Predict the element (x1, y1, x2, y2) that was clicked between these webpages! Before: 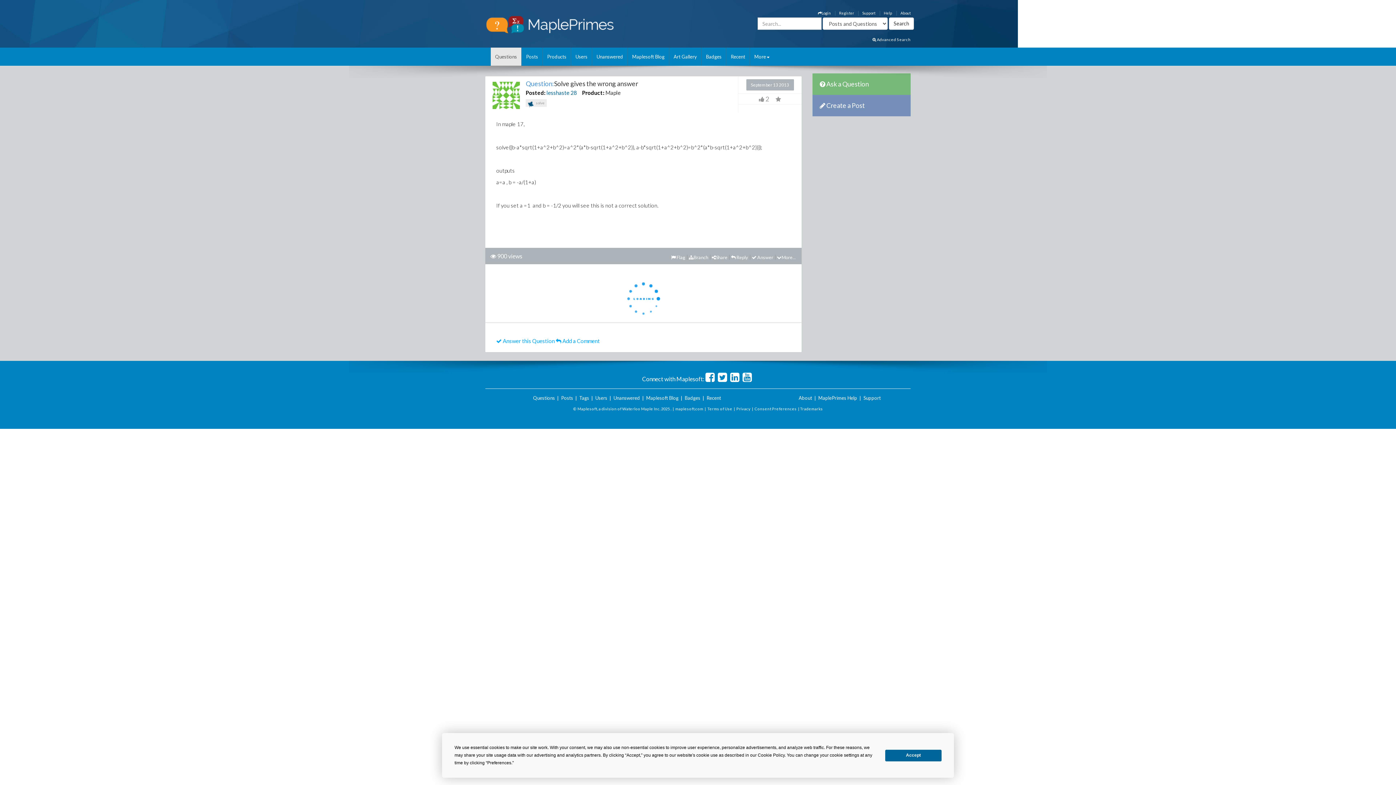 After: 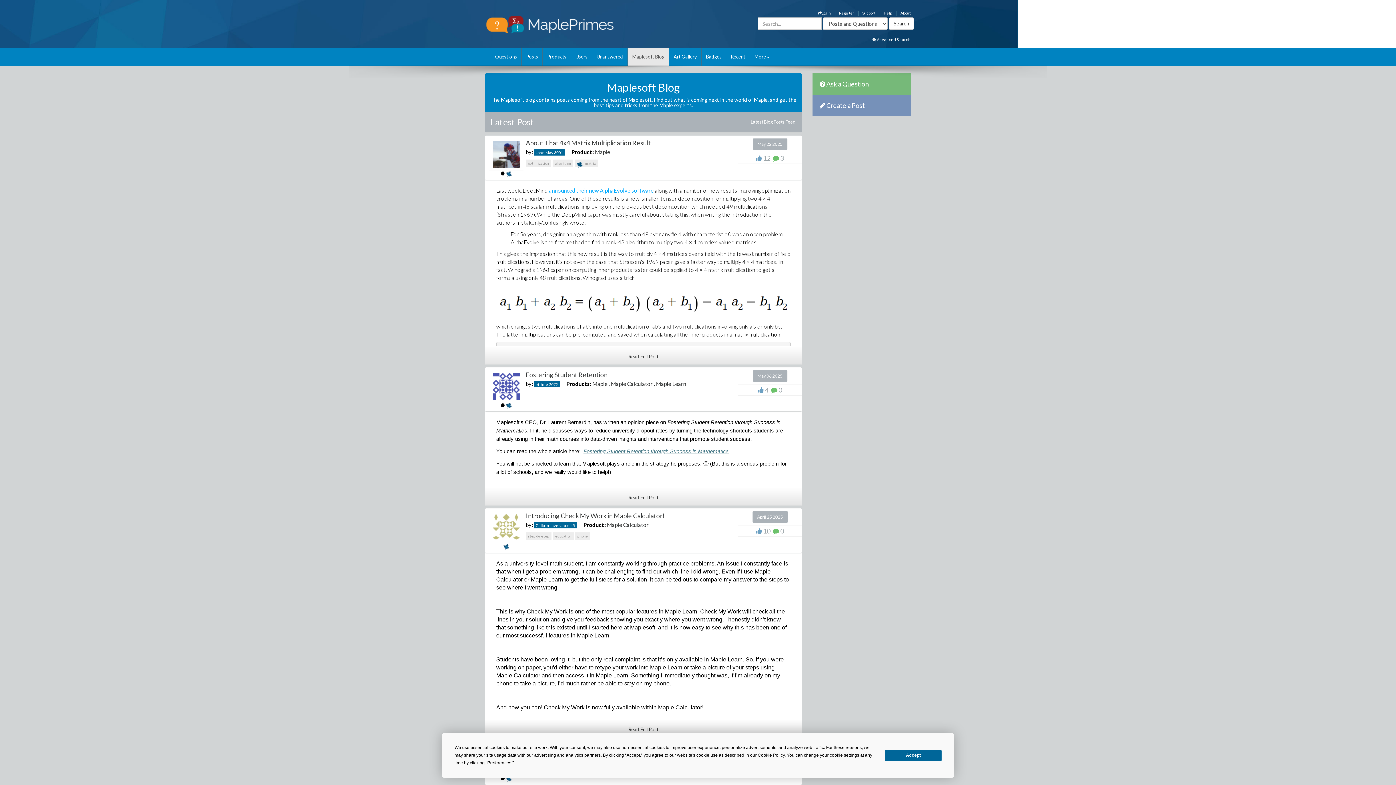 Action: bbox: (628, 47, 669, 65) label: Maplesoft Blog